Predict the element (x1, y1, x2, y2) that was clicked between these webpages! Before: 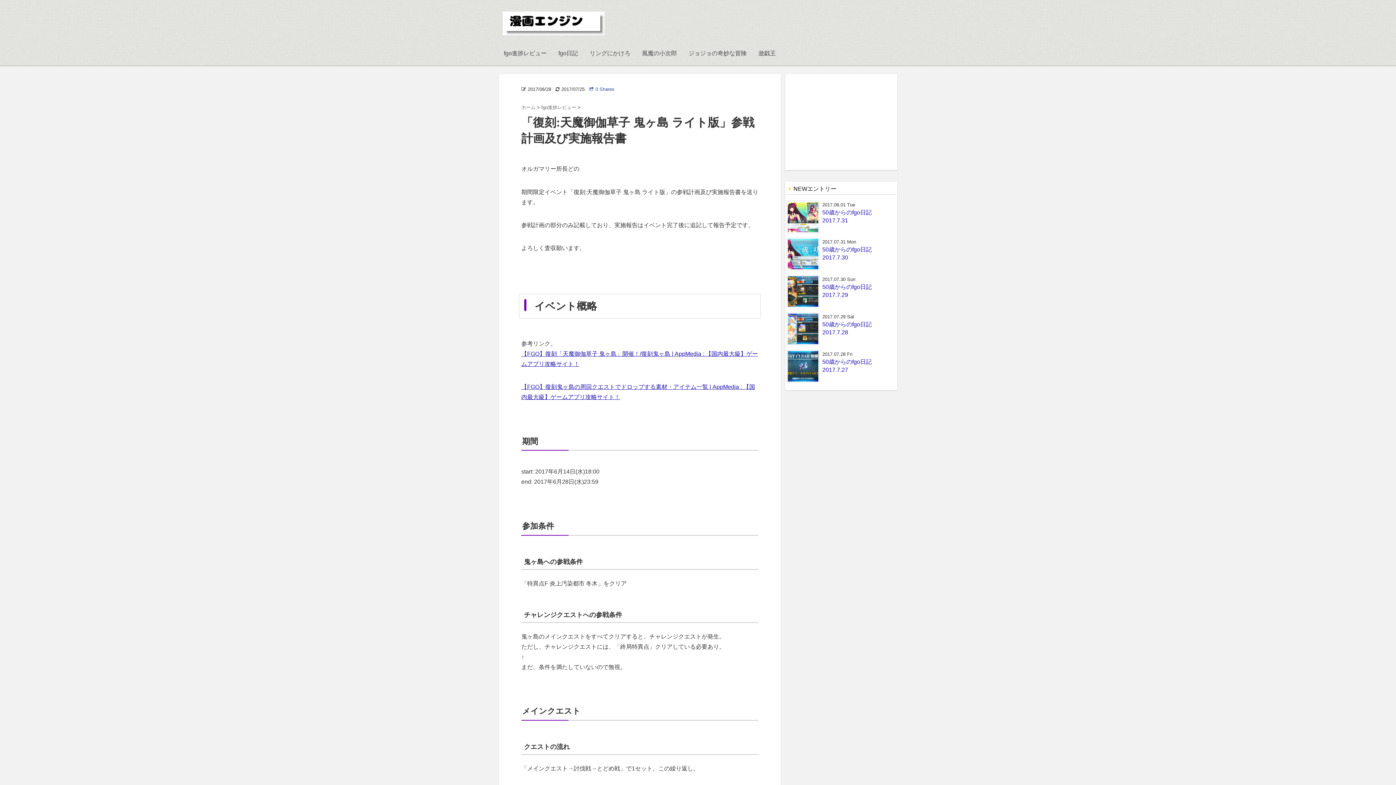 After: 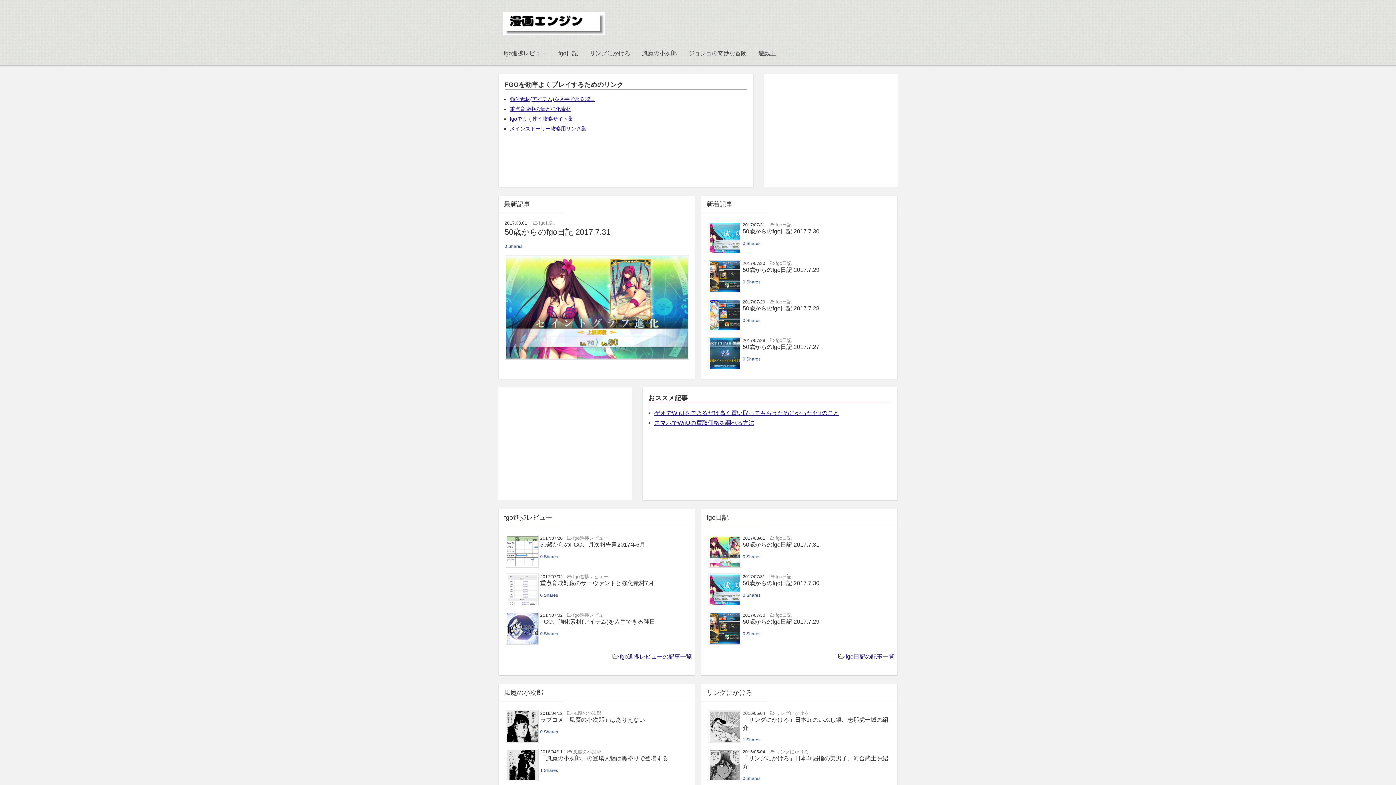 Action: label: ホーム  bbox: (521, 104, 537, 110)